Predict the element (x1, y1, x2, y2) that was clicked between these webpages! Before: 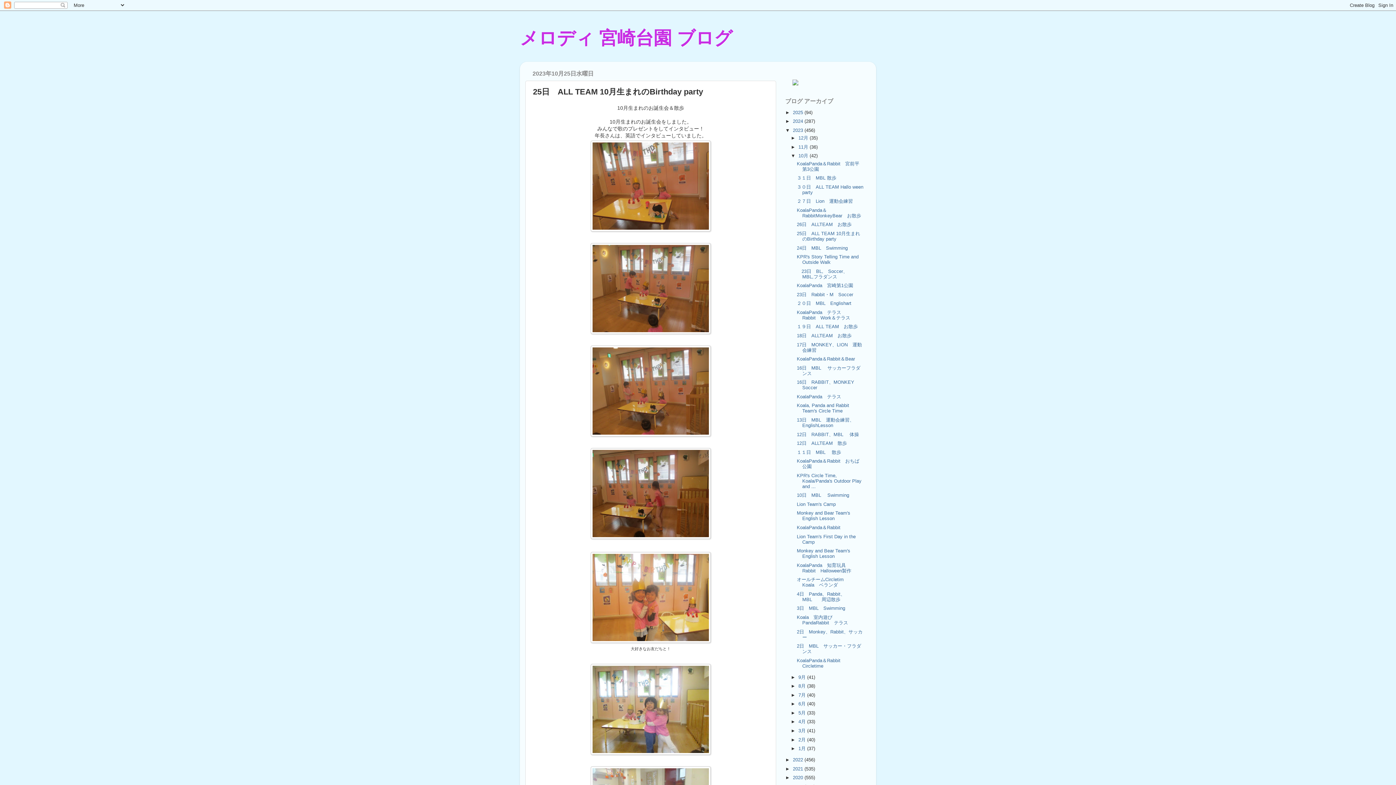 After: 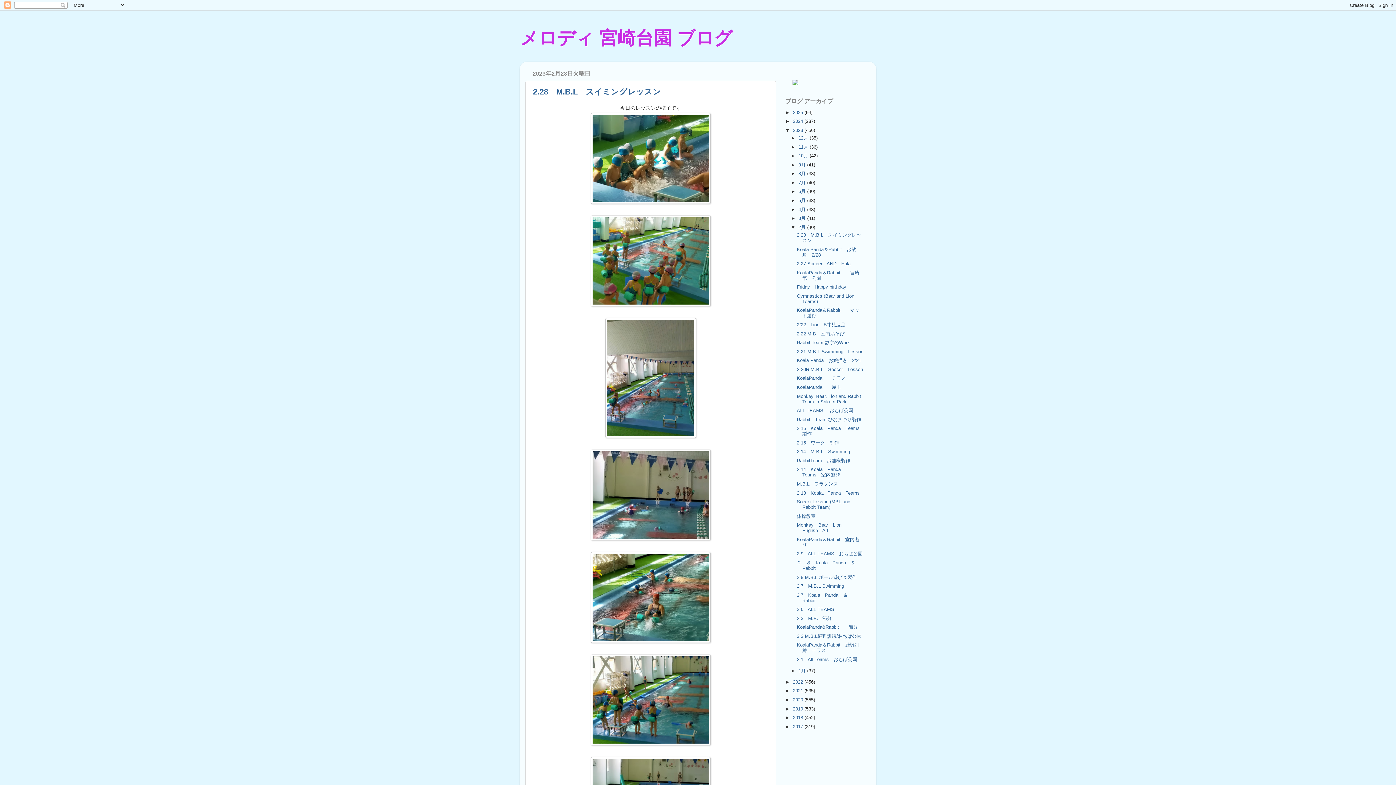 Action: label: 2月  bbox: (798, 737, 807, 742)